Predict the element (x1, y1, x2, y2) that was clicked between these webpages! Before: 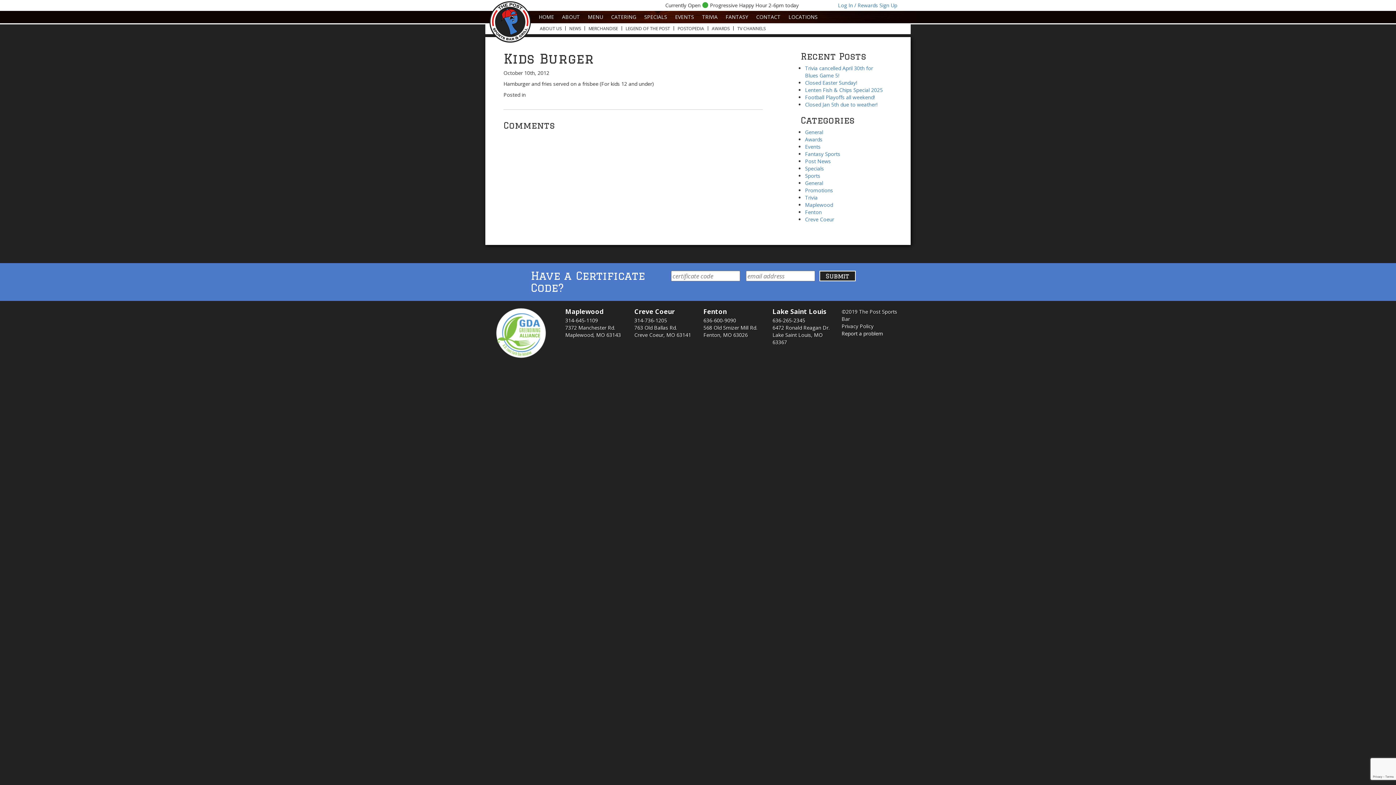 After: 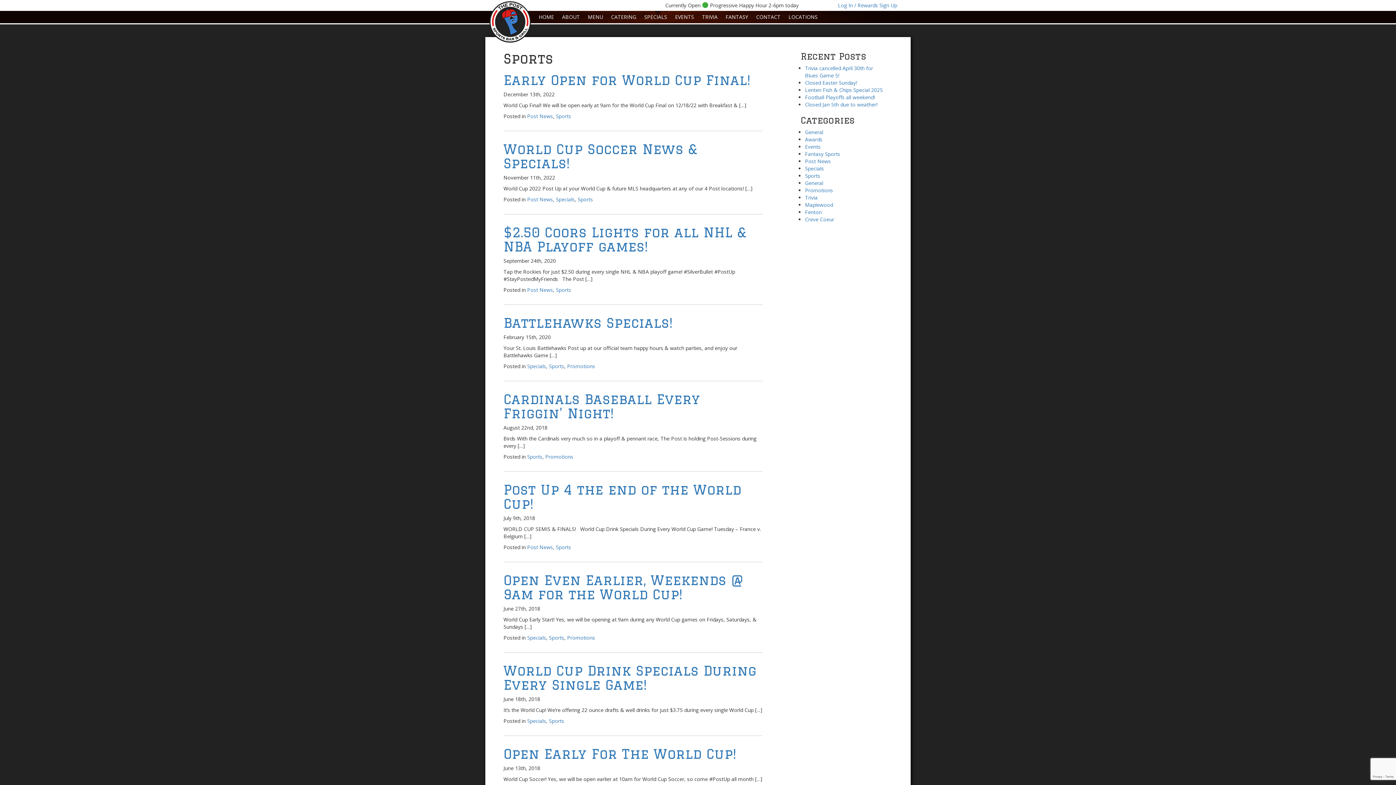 Action: label: Sports bbox: (805, 172, 820, 179)